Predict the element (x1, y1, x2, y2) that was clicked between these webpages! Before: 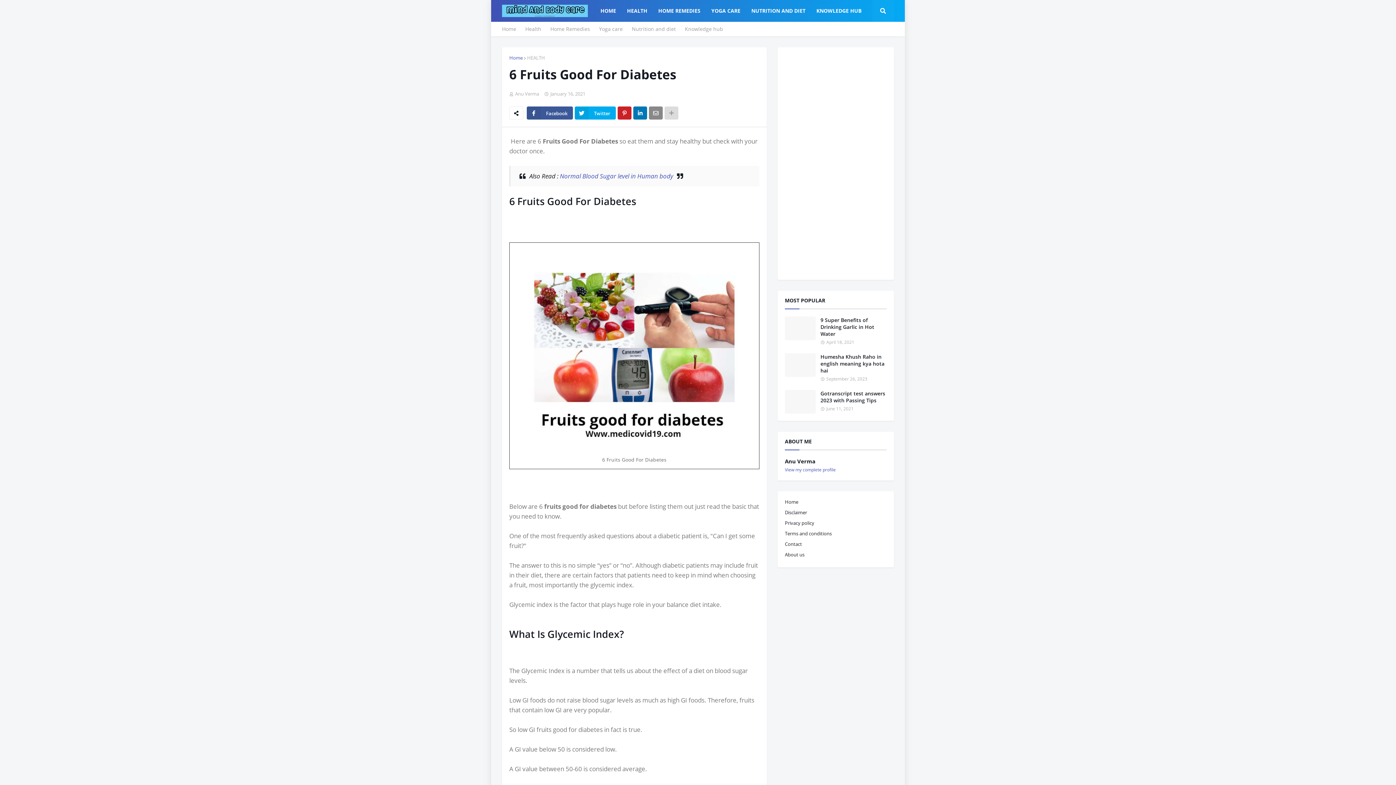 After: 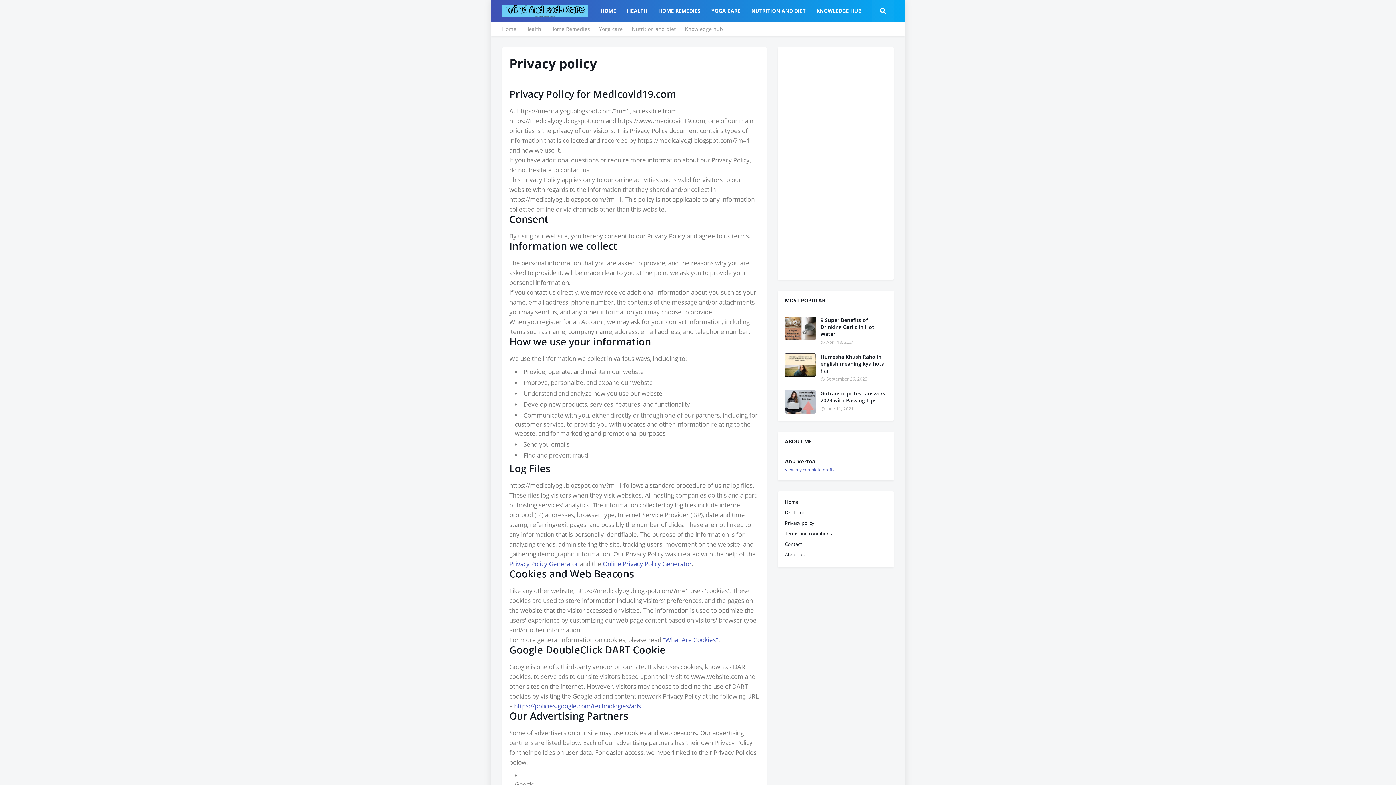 Action: bbox: (785, 518, 886, 528) label: Privacy policy